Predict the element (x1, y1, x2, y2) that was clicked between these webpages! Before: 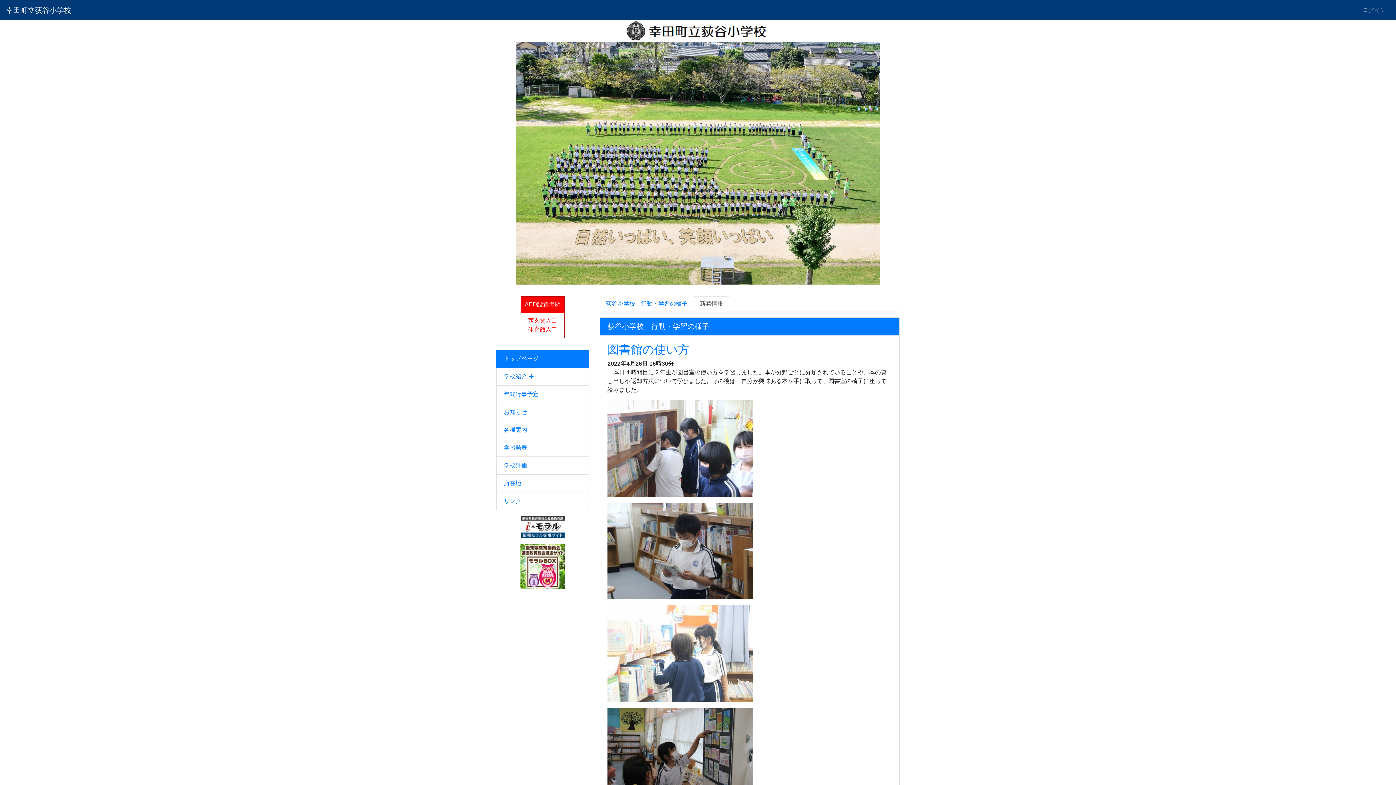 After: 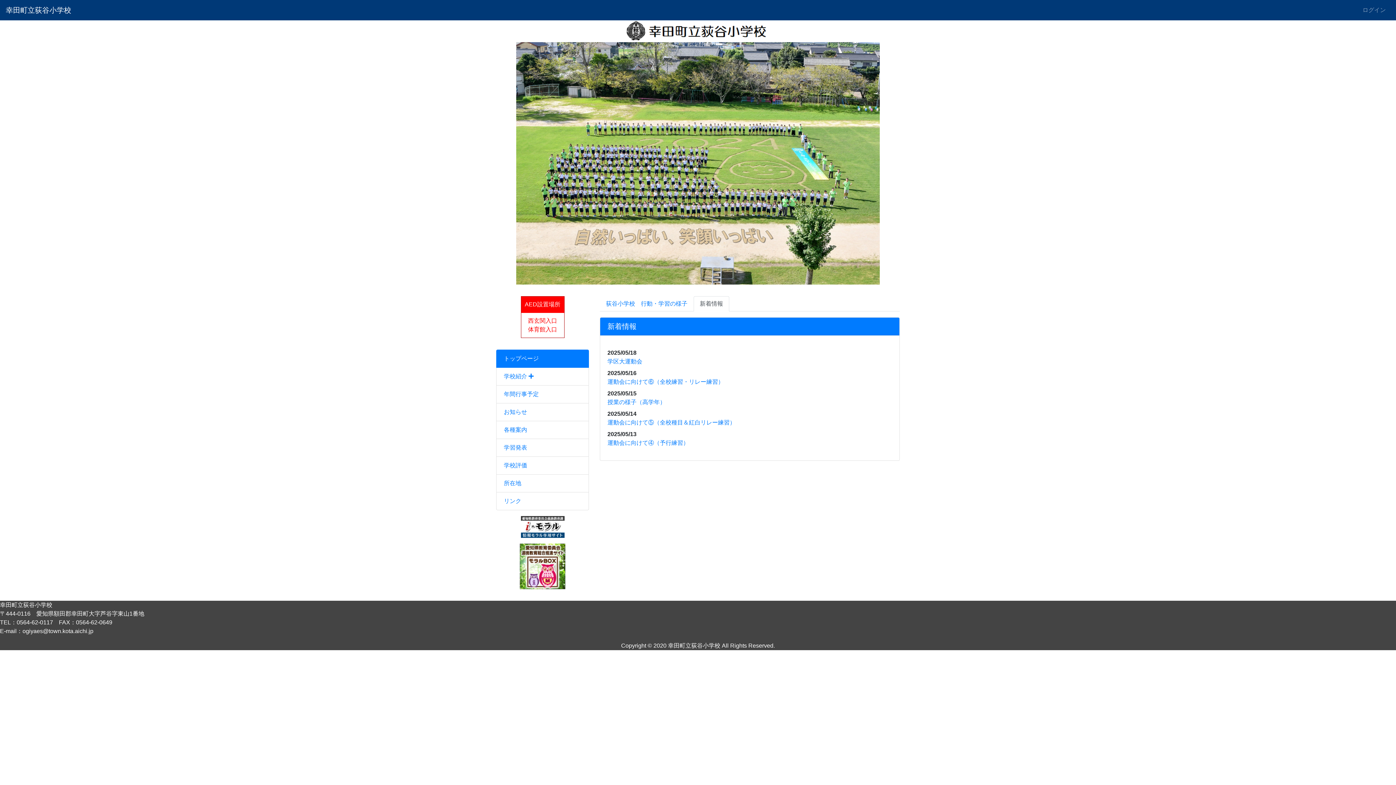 Action: label: 新着情報 bbox: (693, 296, 729, 311)